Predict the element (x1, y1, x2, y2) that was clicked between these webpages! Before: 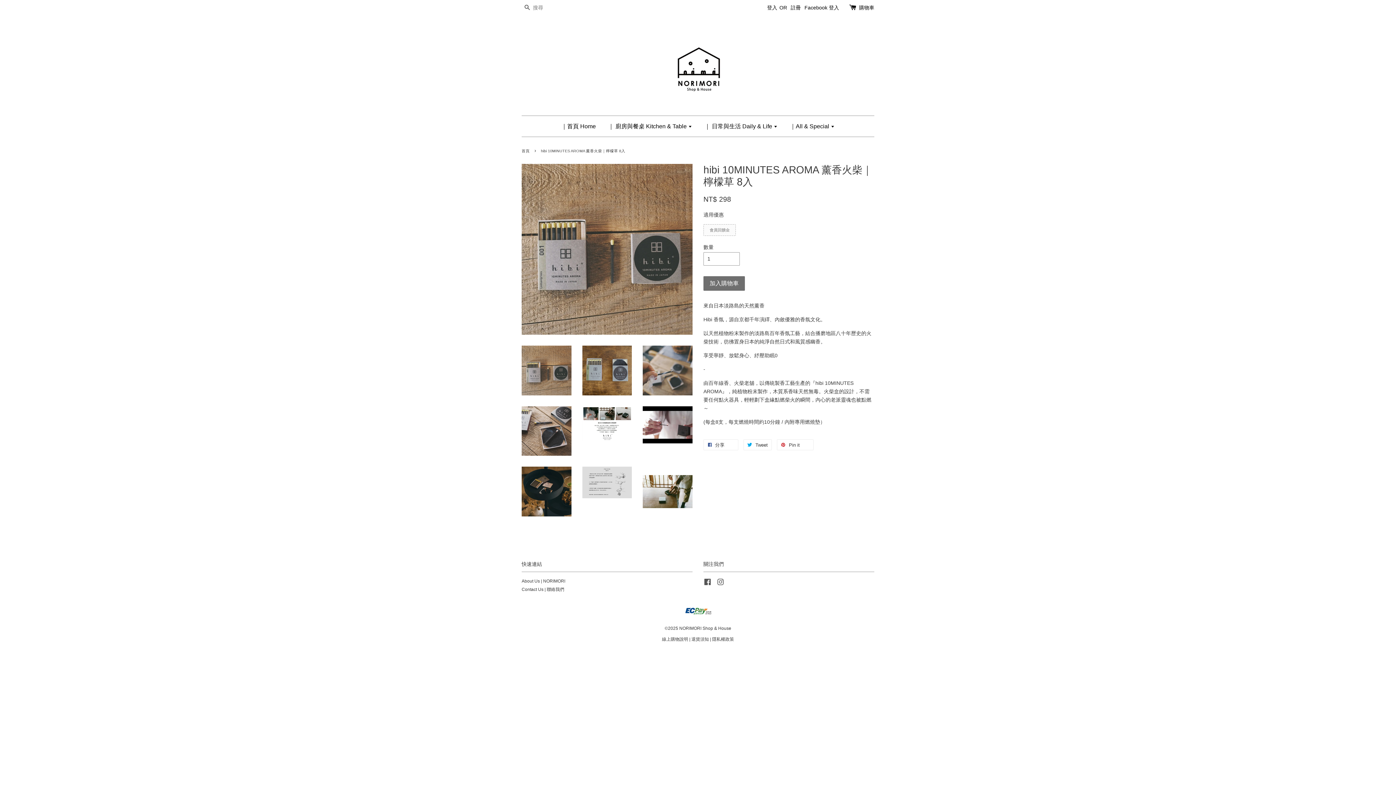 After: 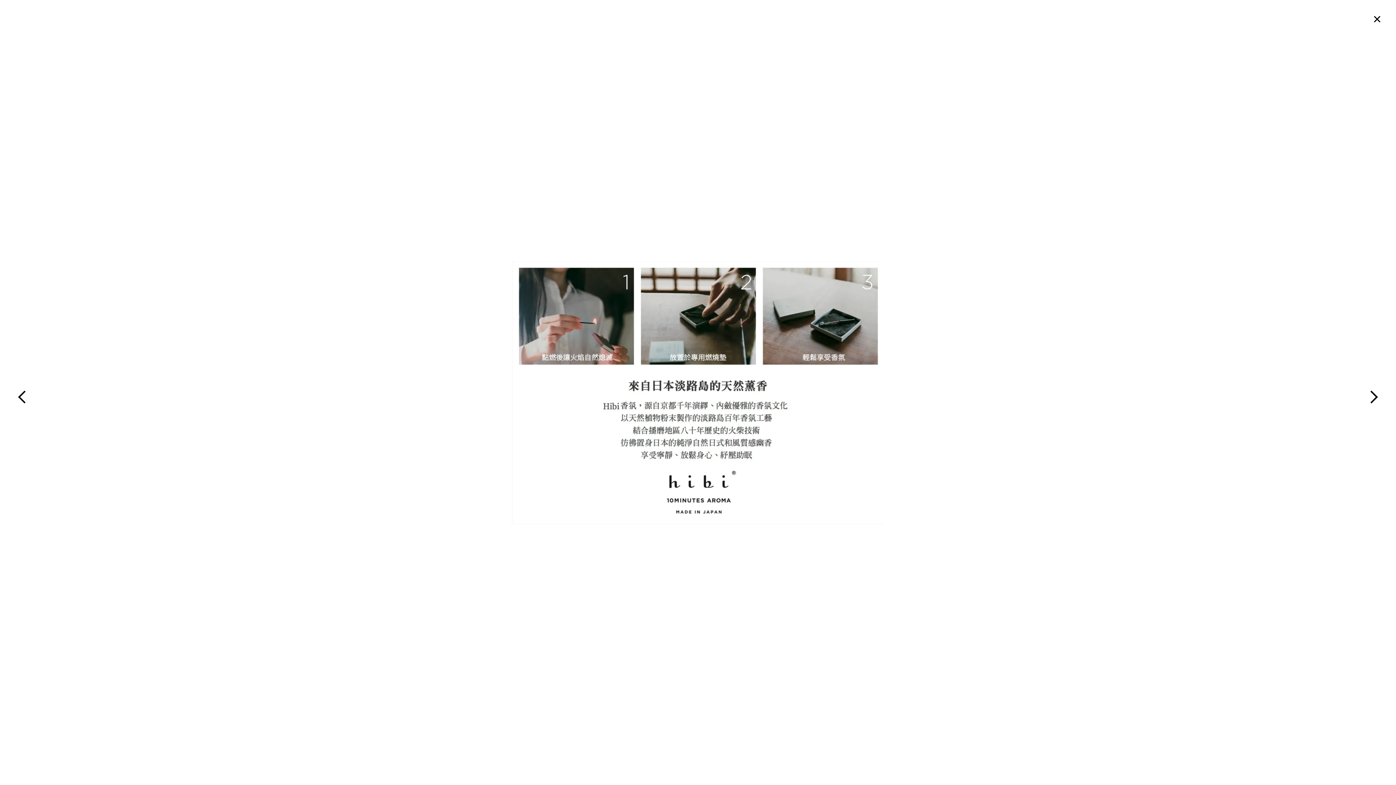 Action: bbox: (582, 406, 632, 441)